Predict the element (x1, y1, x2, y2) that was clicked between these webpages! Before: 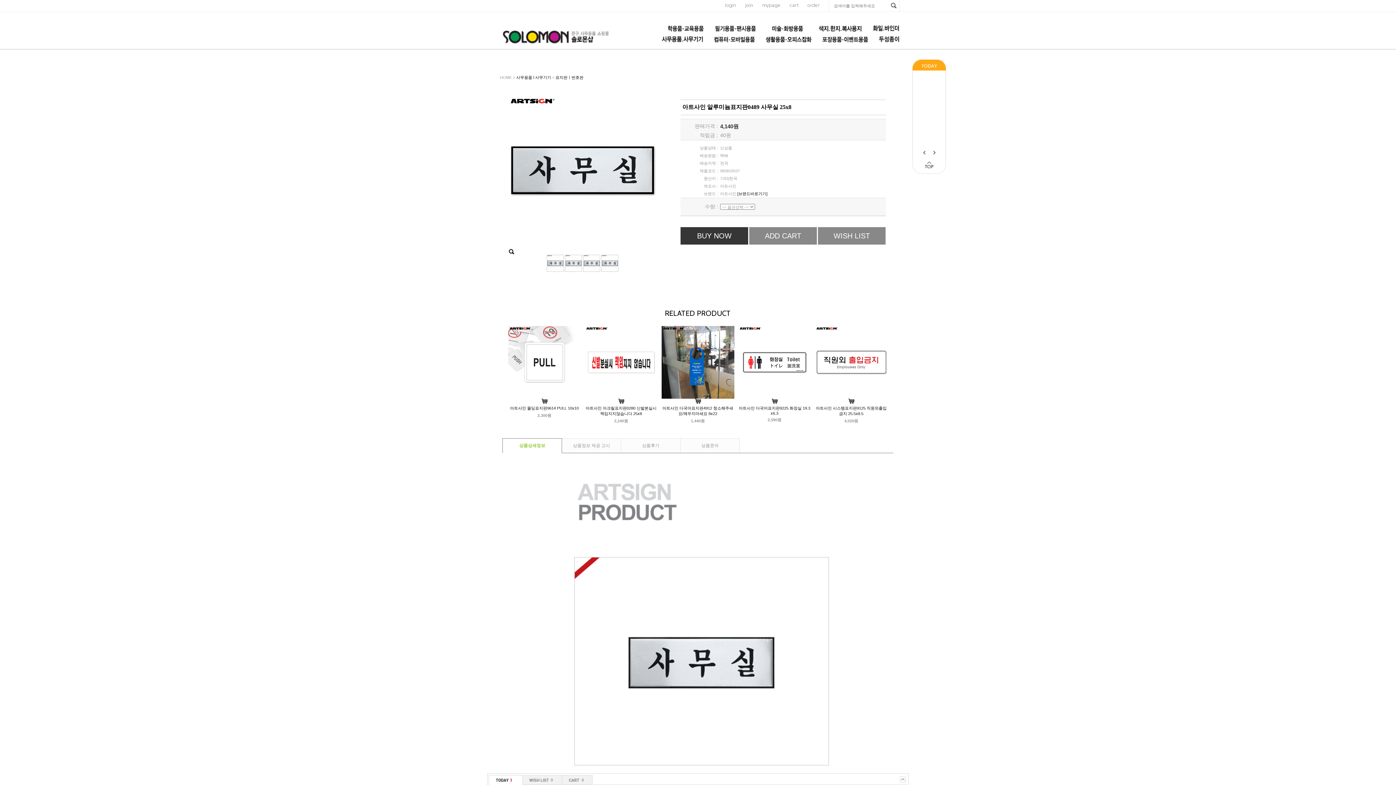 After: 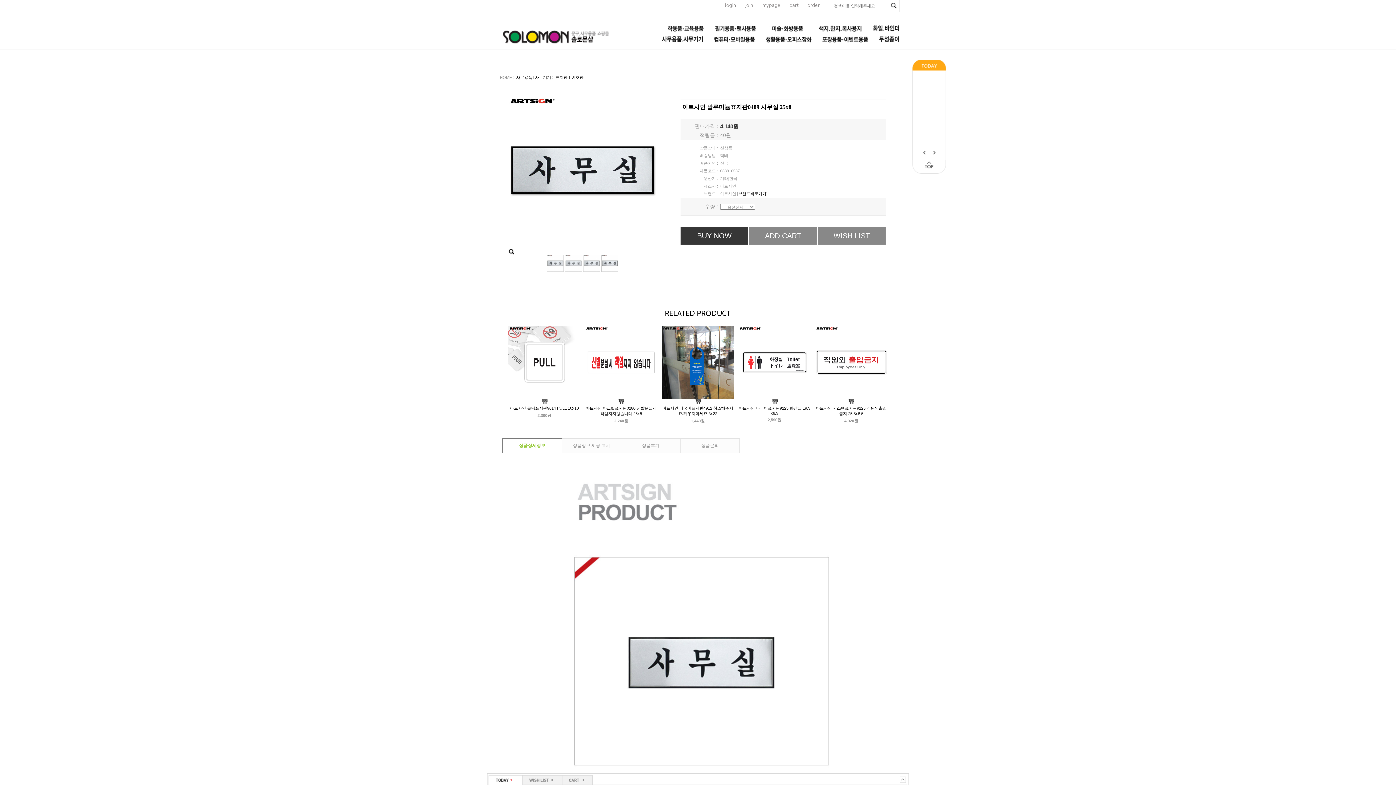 Action: bbox: (541, 400, 547, 404)